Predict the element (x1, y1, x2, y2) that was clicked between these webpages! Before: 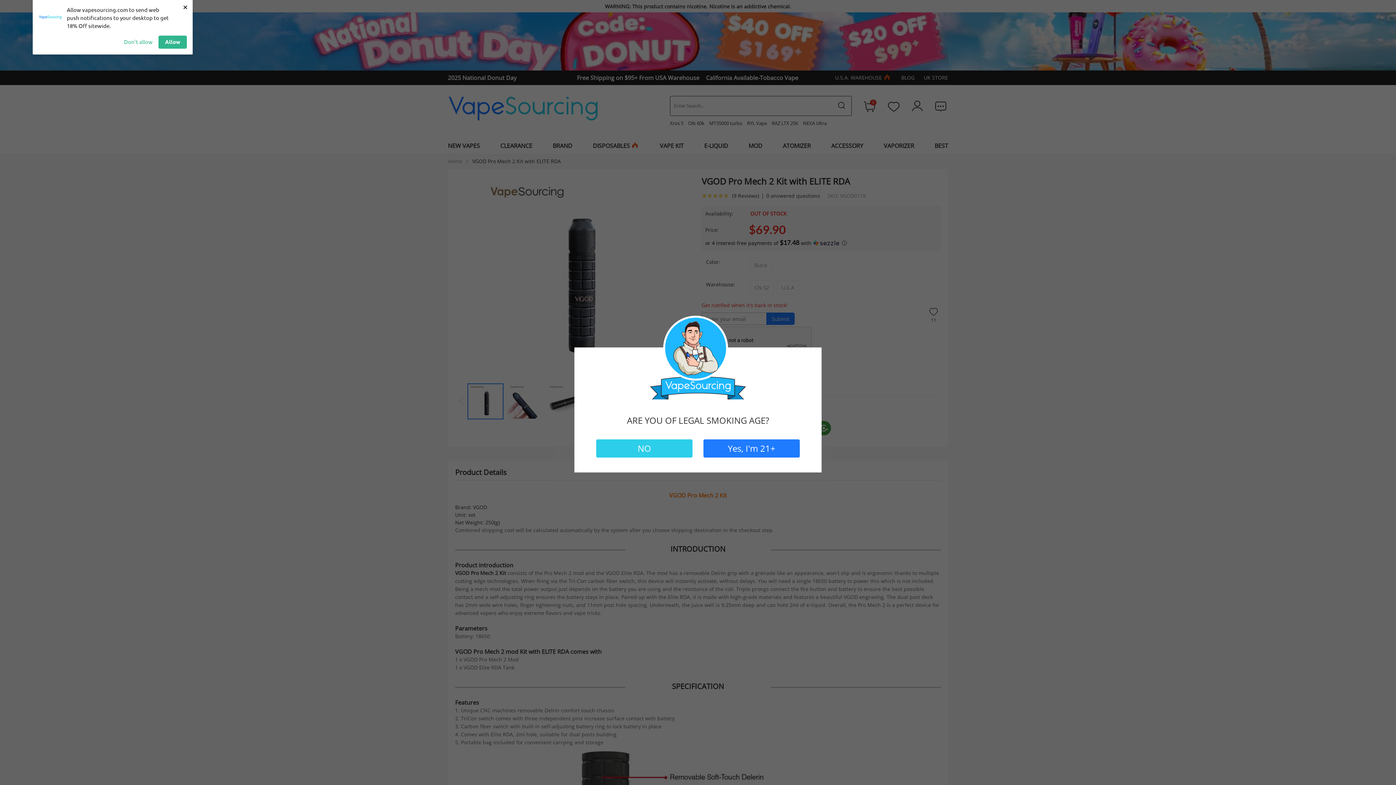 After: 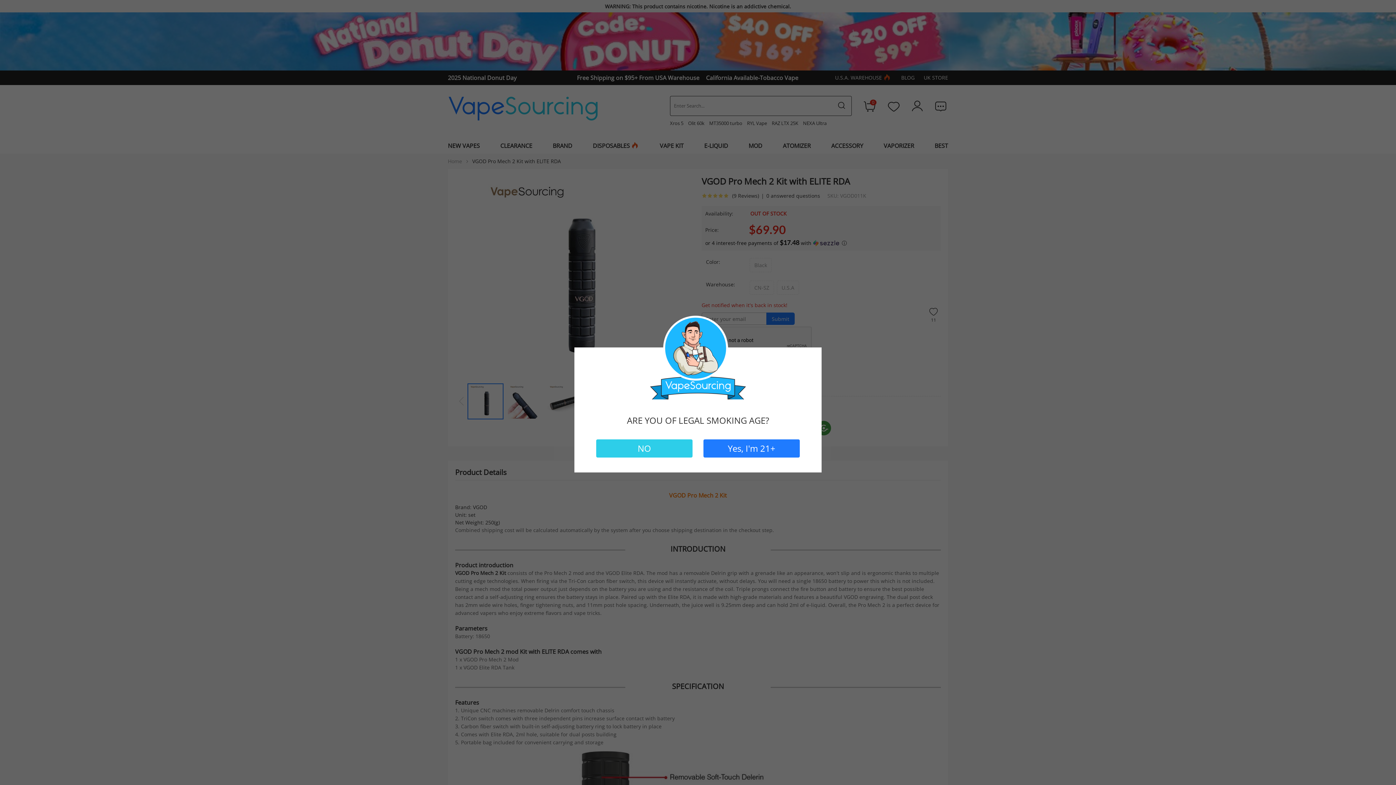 Action: label: Don't allow bbox: (124, 35, 152, 48)